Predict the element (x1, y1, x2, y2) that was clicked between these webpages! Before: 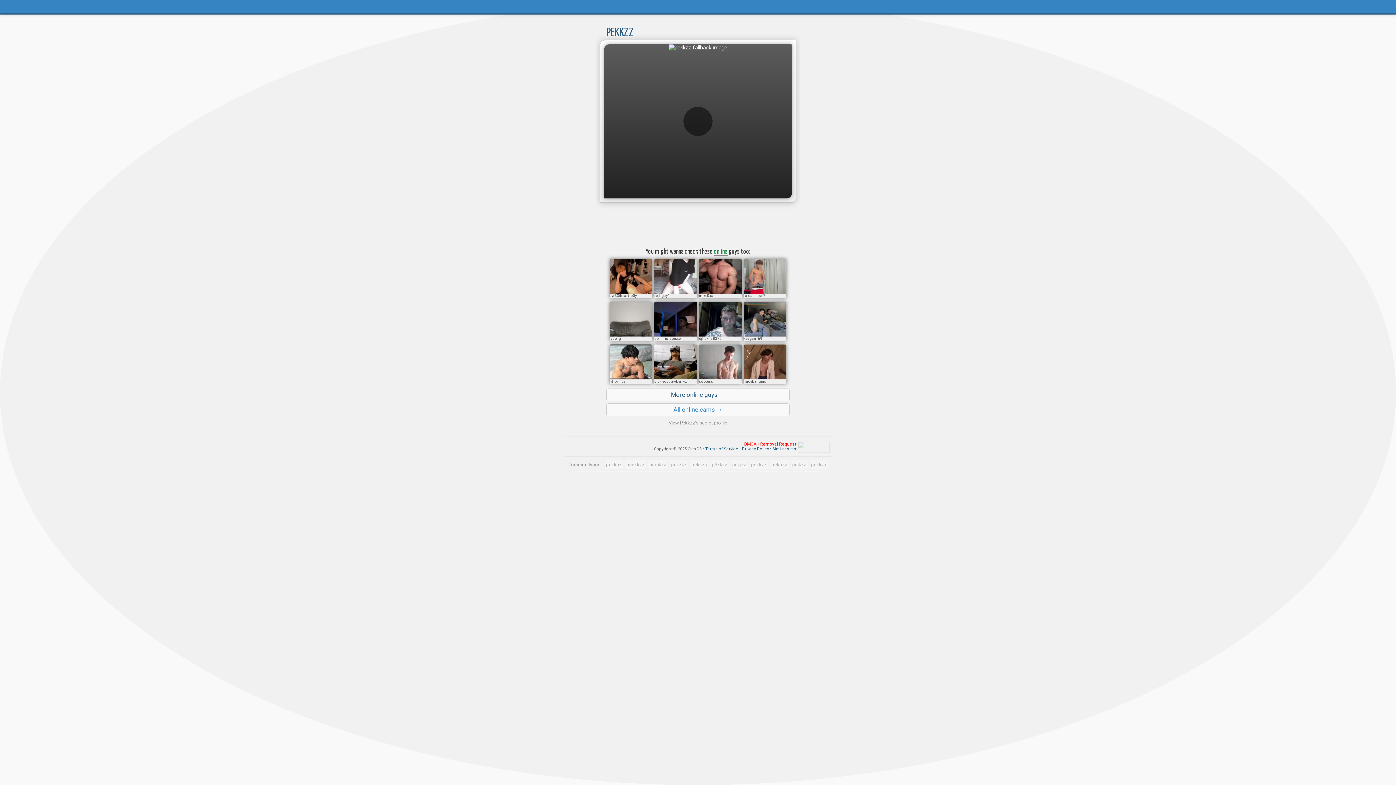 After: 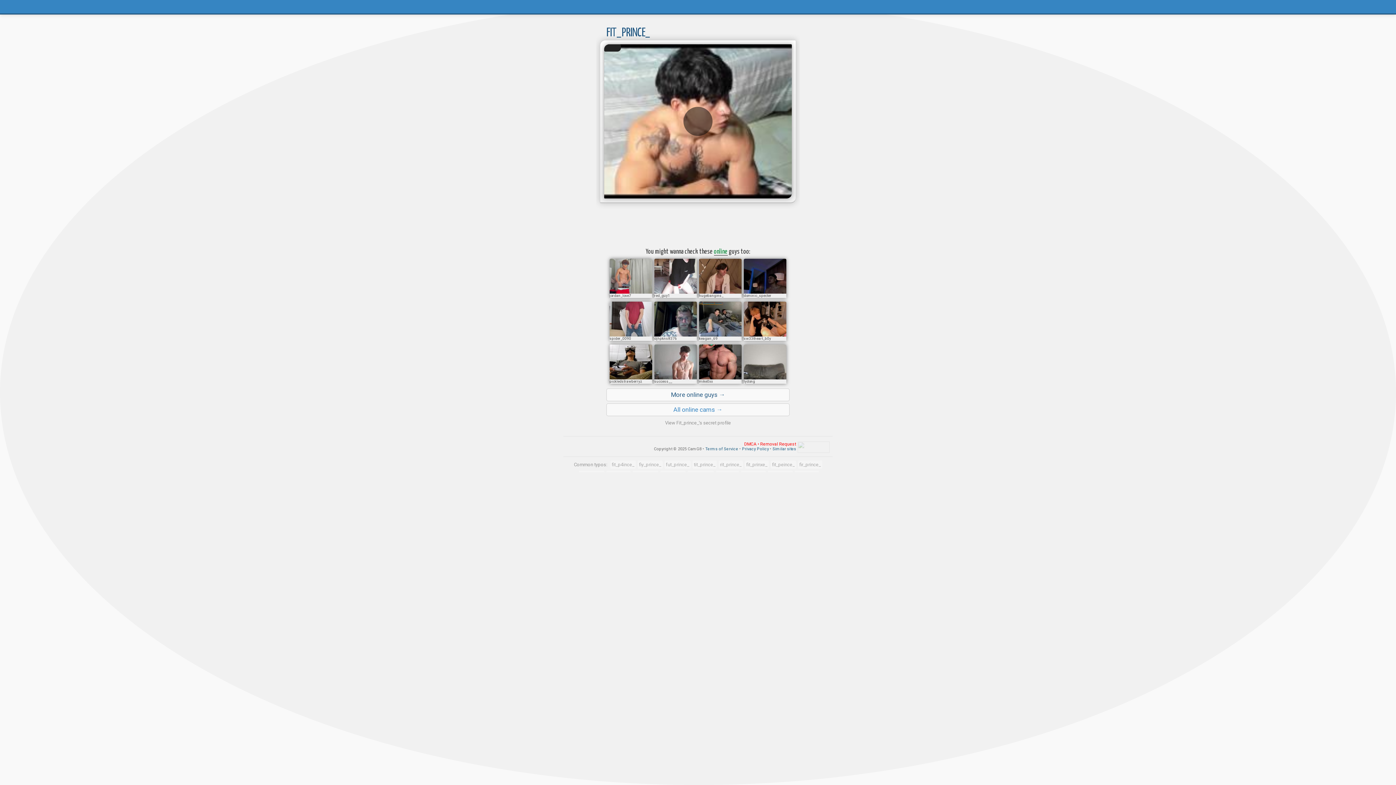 Action: label: fit_prince_ bbox: (609, 379, 652, 384)